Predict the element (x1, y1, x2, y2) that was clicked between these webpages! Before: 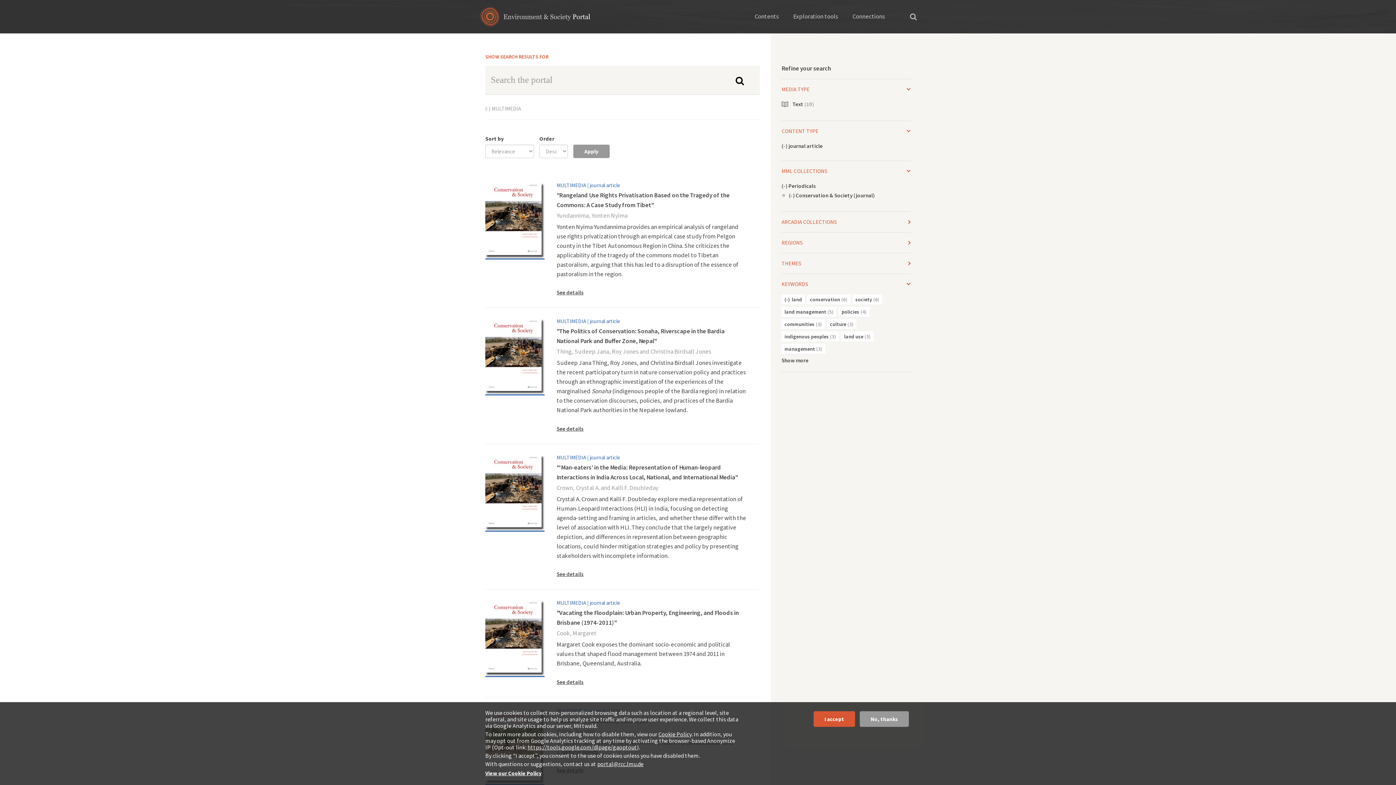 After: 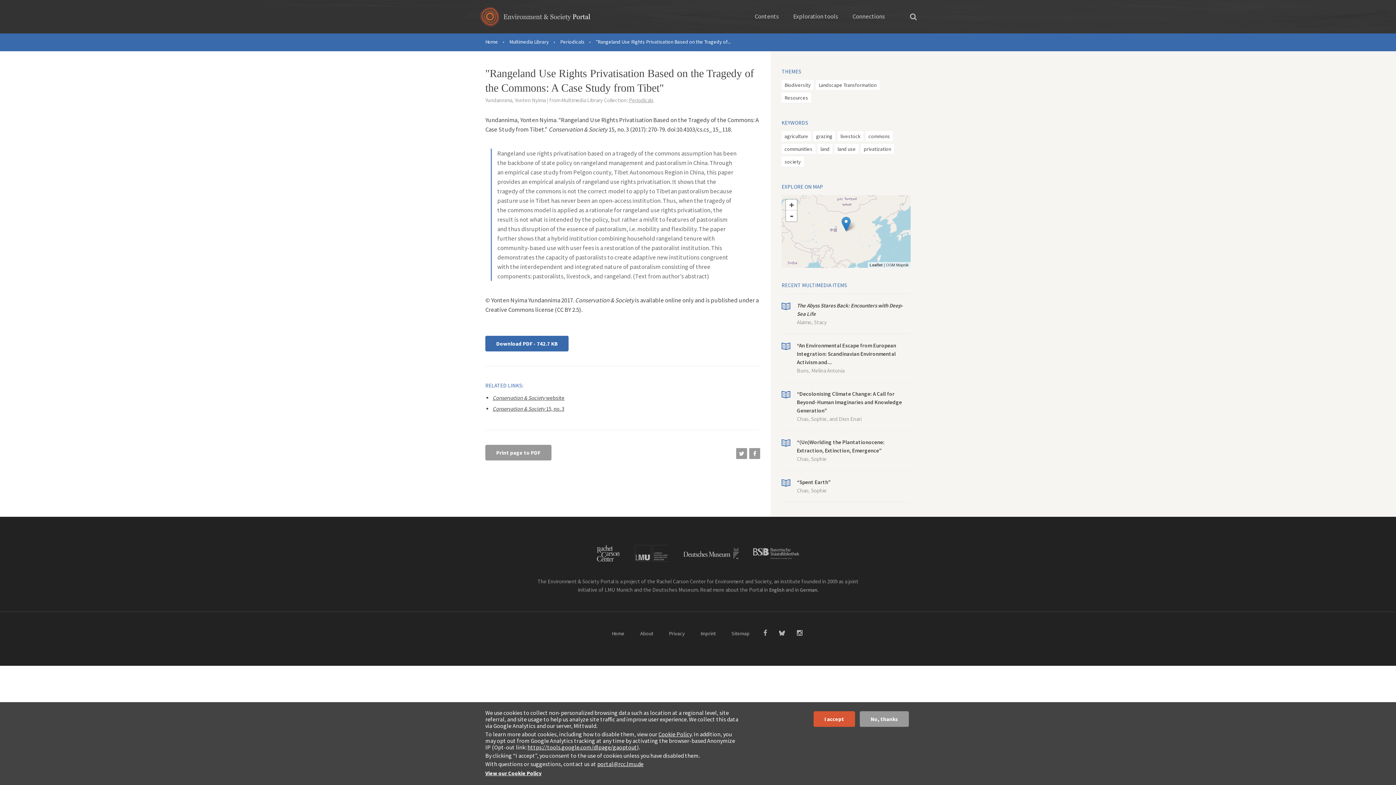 Action: bbox: (556, 289, 583, 296) label: See details